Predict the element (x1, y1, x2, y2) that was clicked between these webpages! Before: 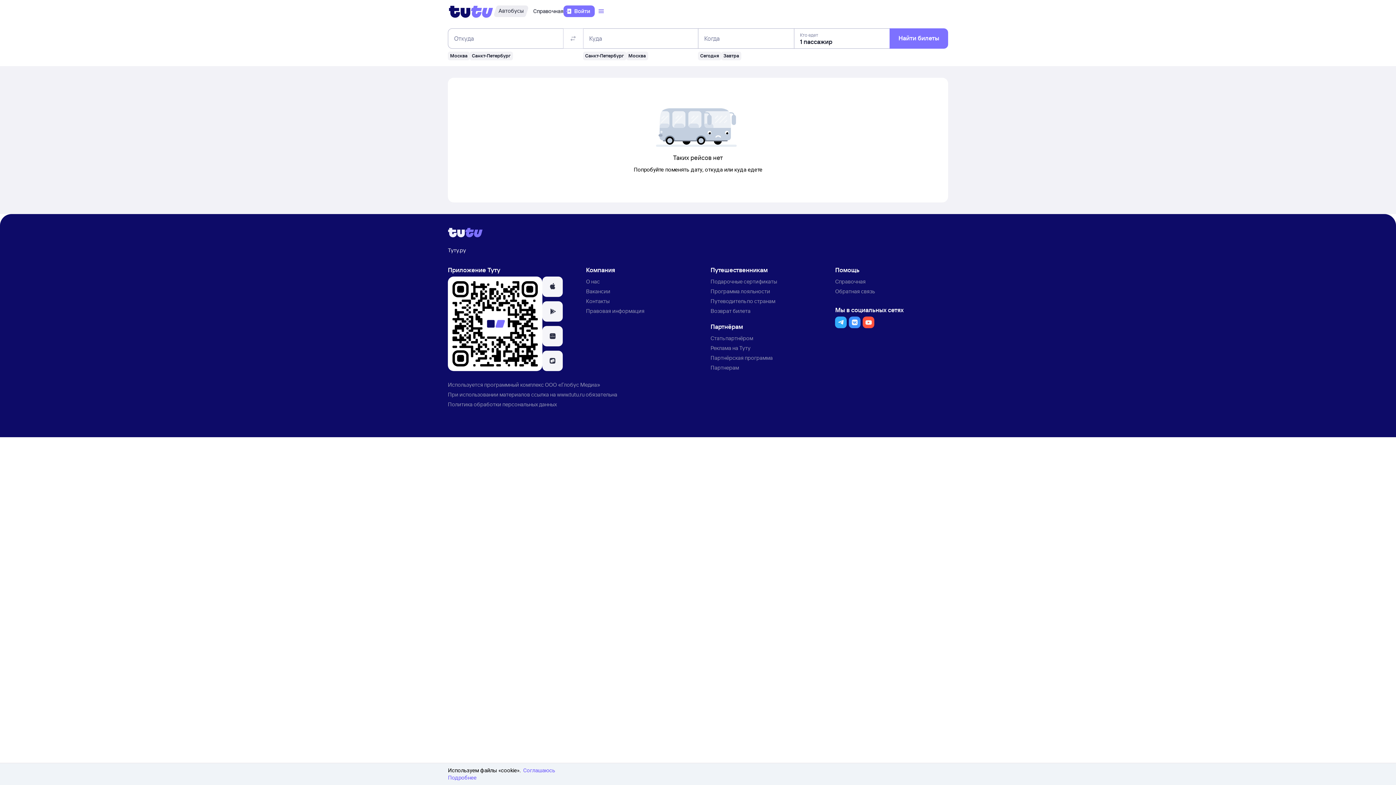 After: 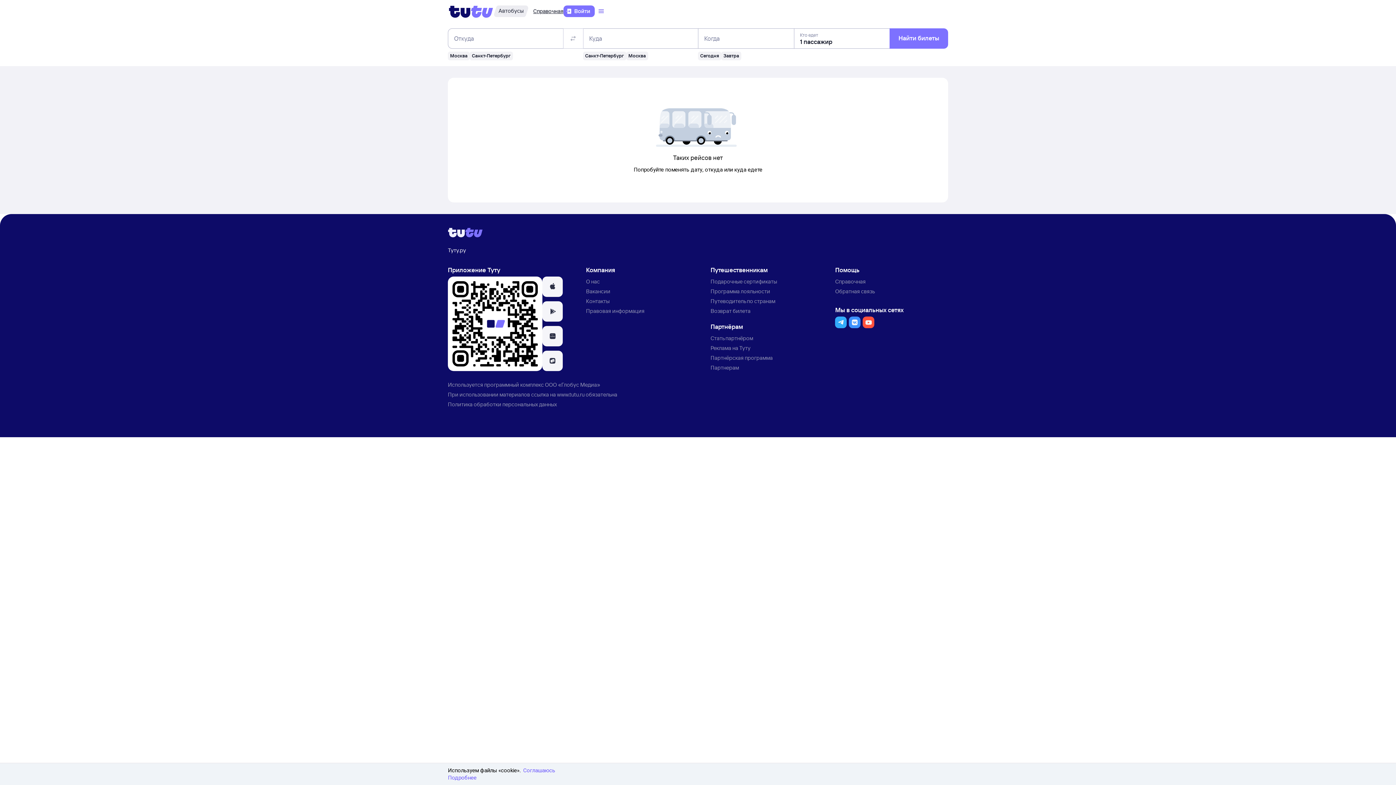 Action: bbox: (533, 7, 563, 14) label: Справочная